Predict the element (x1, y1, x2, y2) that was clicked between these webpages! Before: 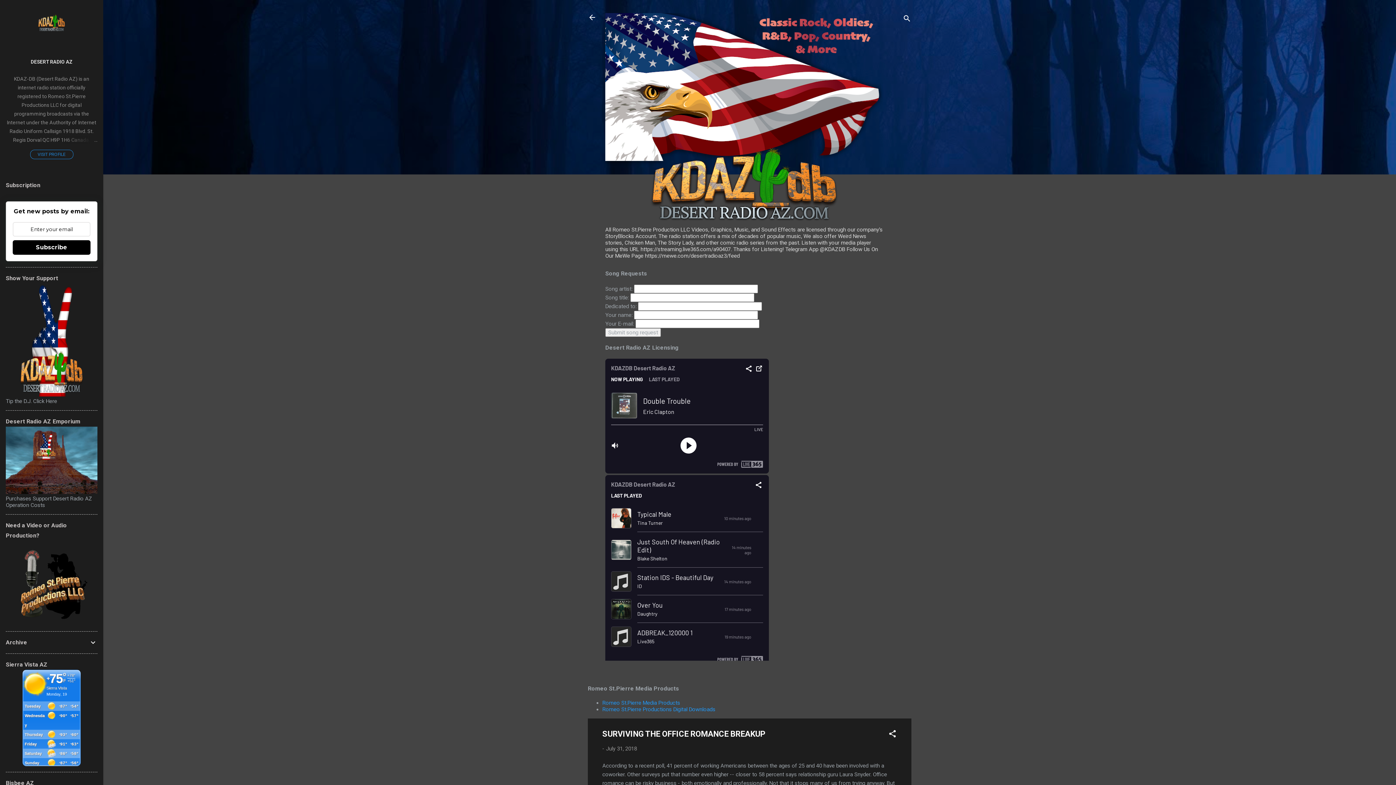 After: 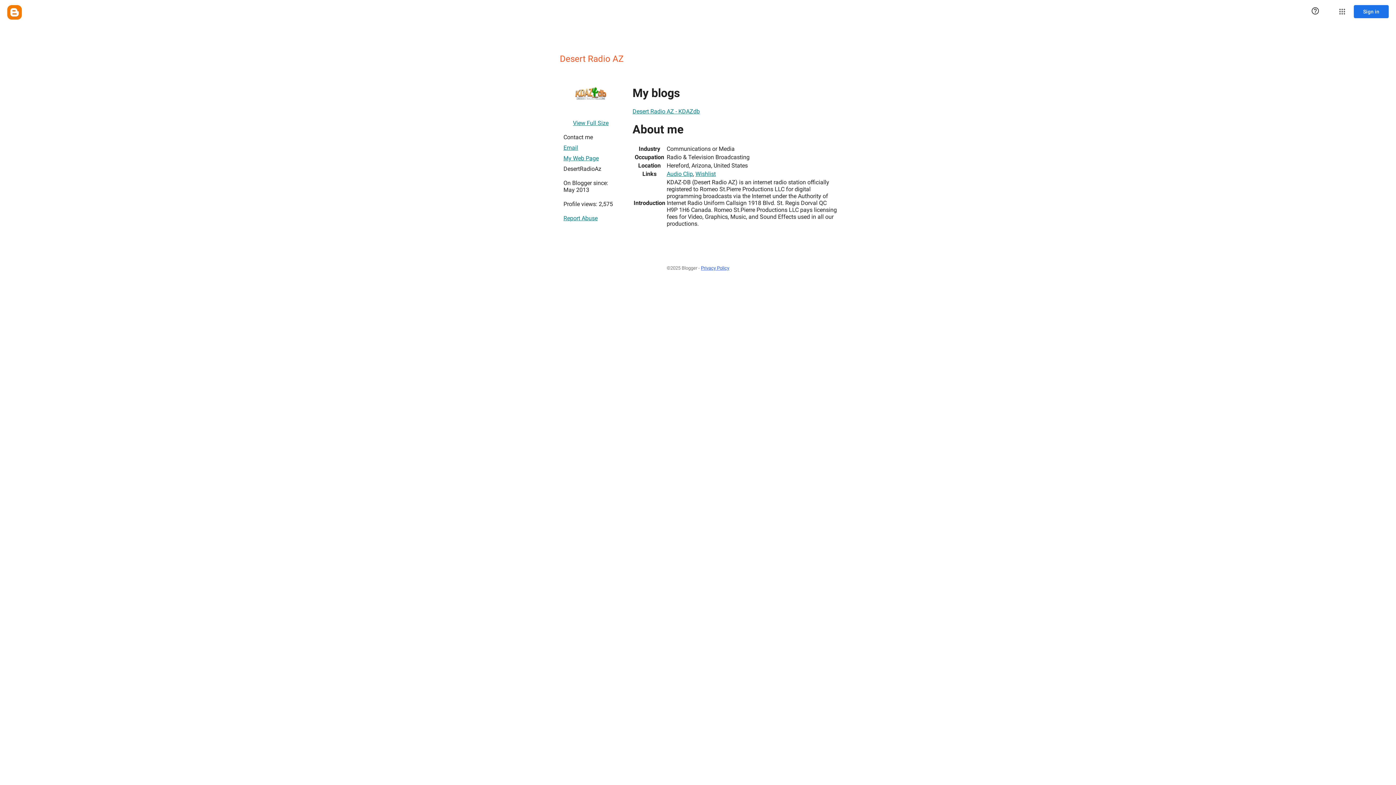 Action: bbox: (30, 149, 73, 159) label: VISIT PROFILE